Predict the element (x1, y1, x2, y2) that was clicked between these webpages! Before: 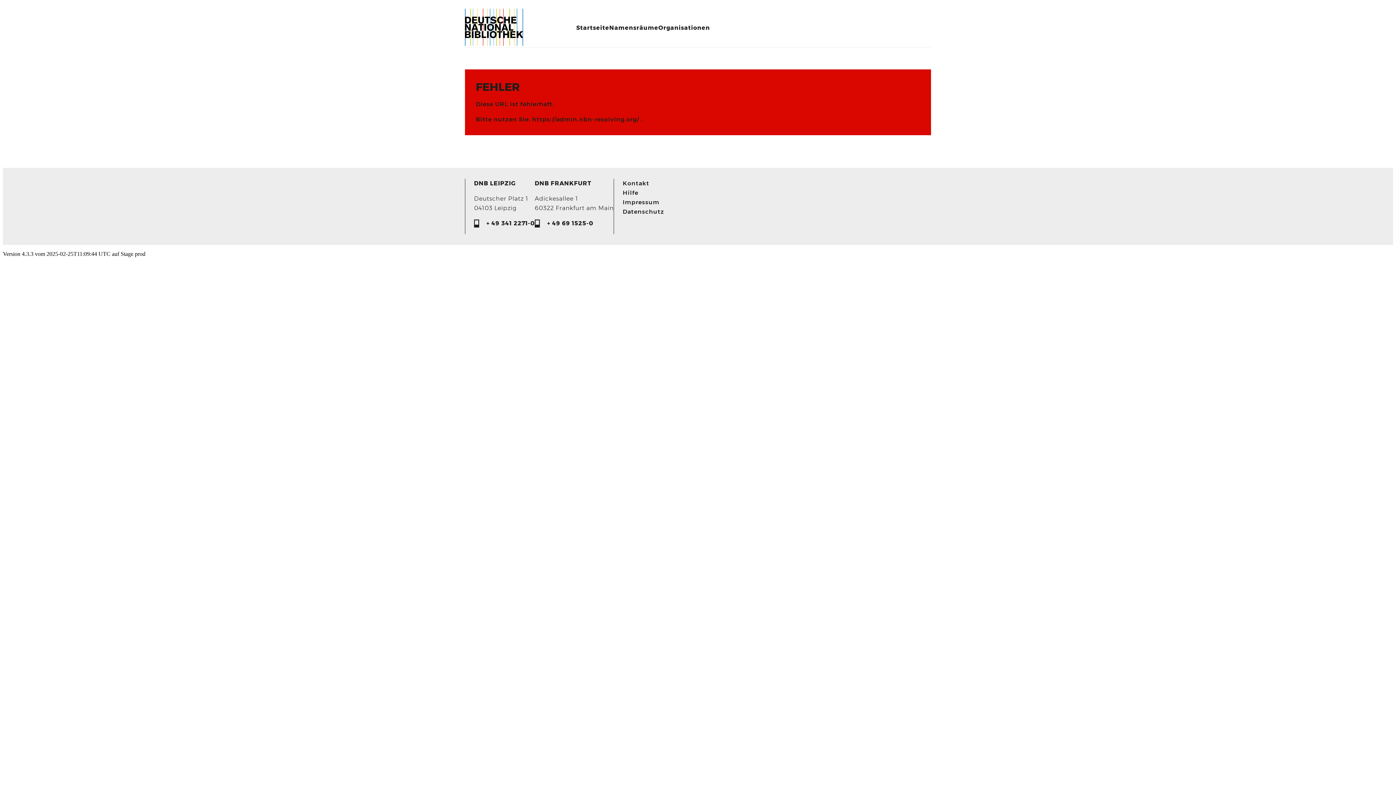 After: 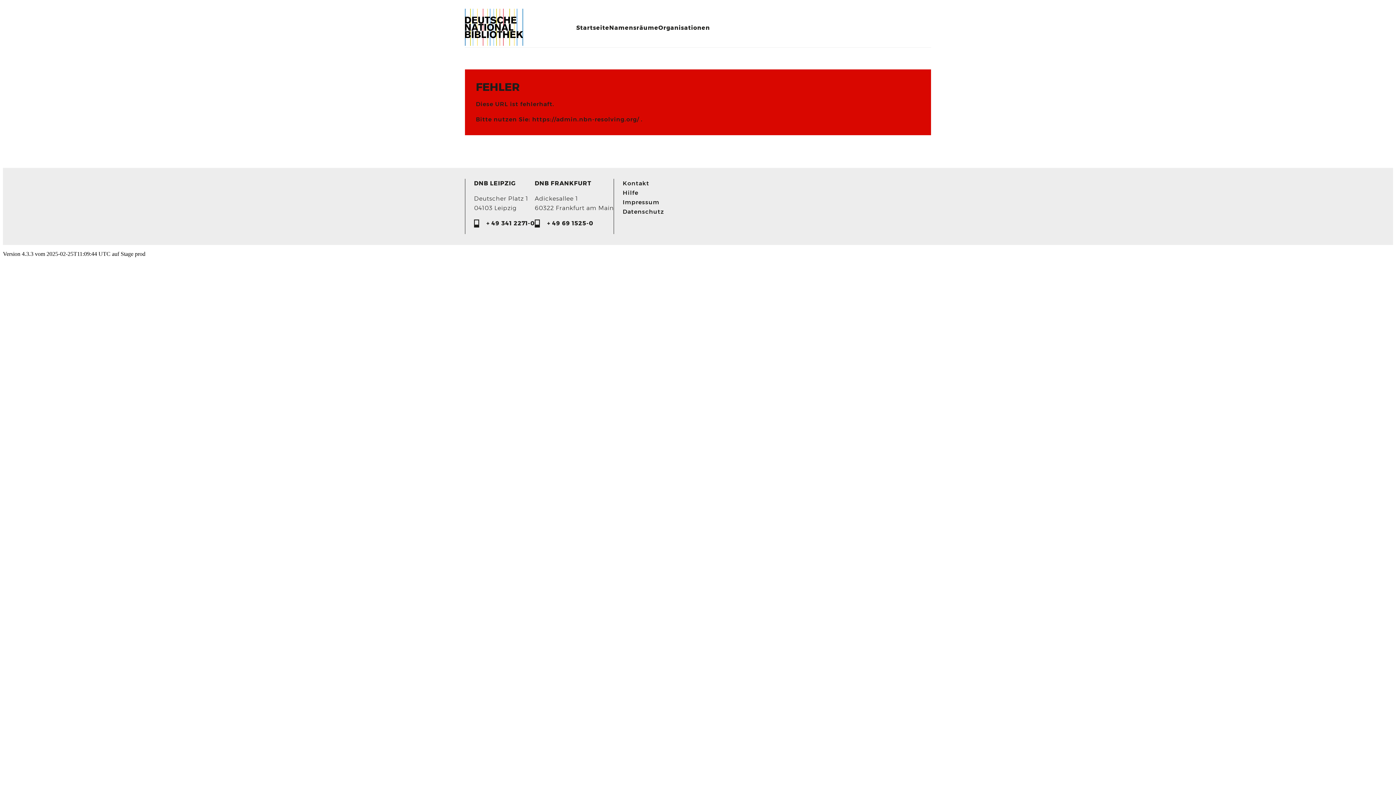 Action: label: Kontakt bbox: (622, 178, 649, 188)